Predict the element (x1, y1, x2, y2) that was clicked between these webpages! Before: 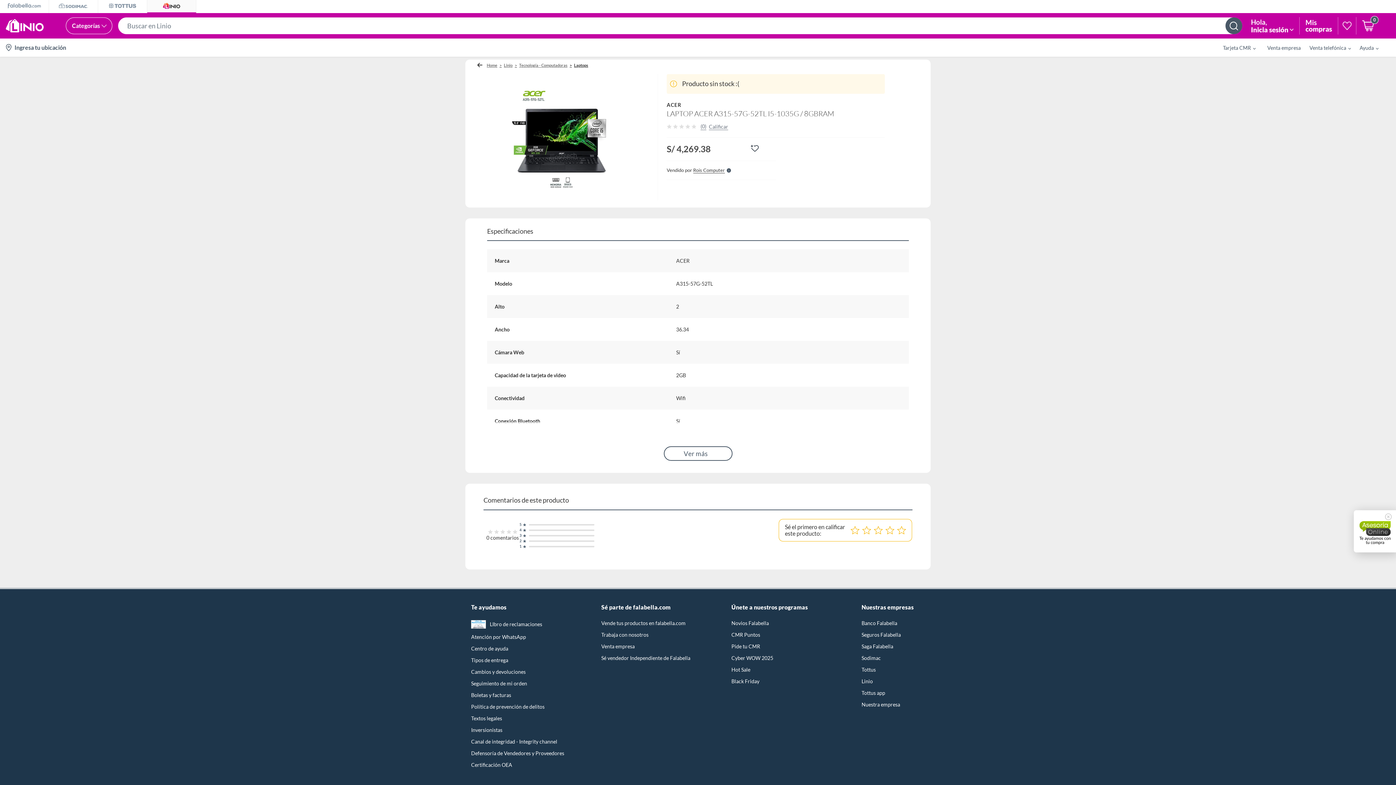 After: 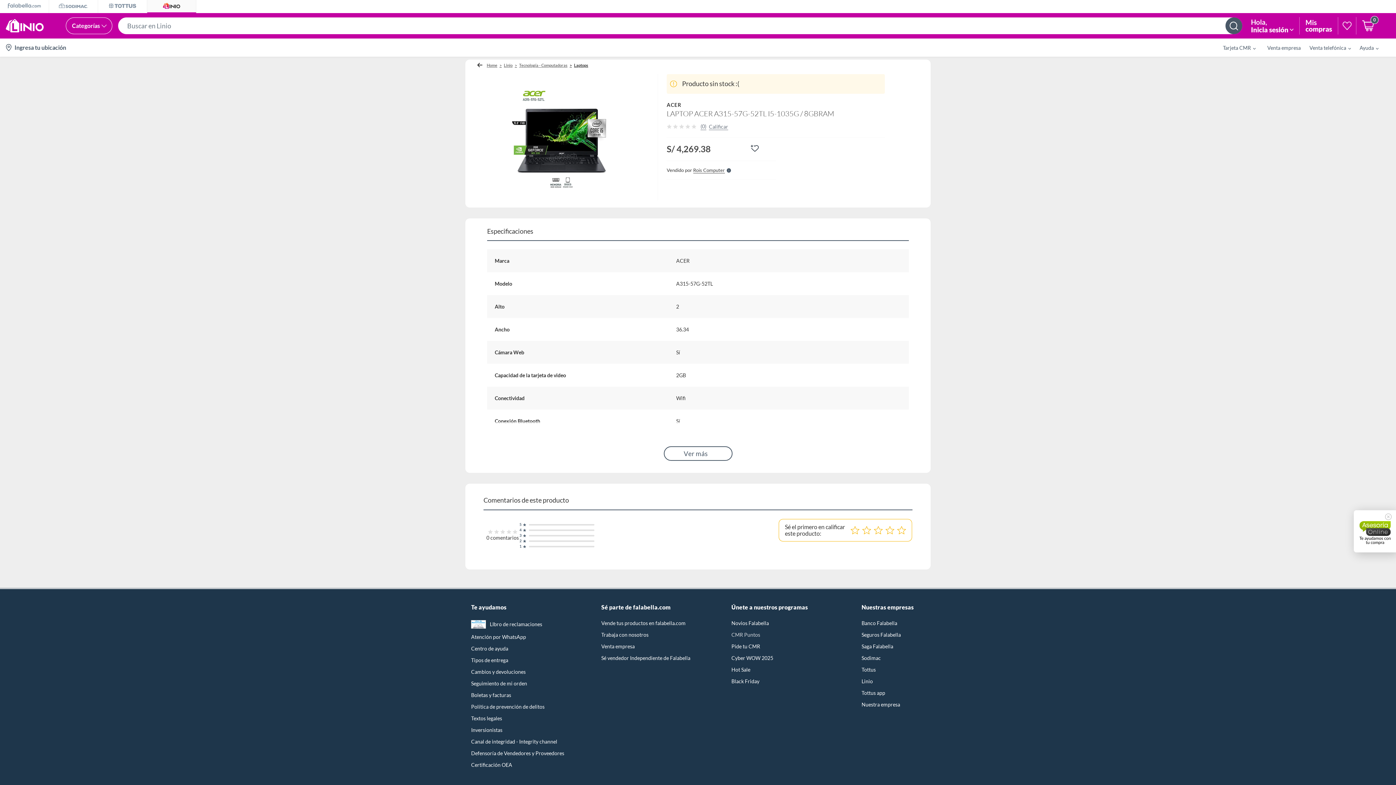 Action: bbox: (731, 631, 843, 638) label: CMR Puntos